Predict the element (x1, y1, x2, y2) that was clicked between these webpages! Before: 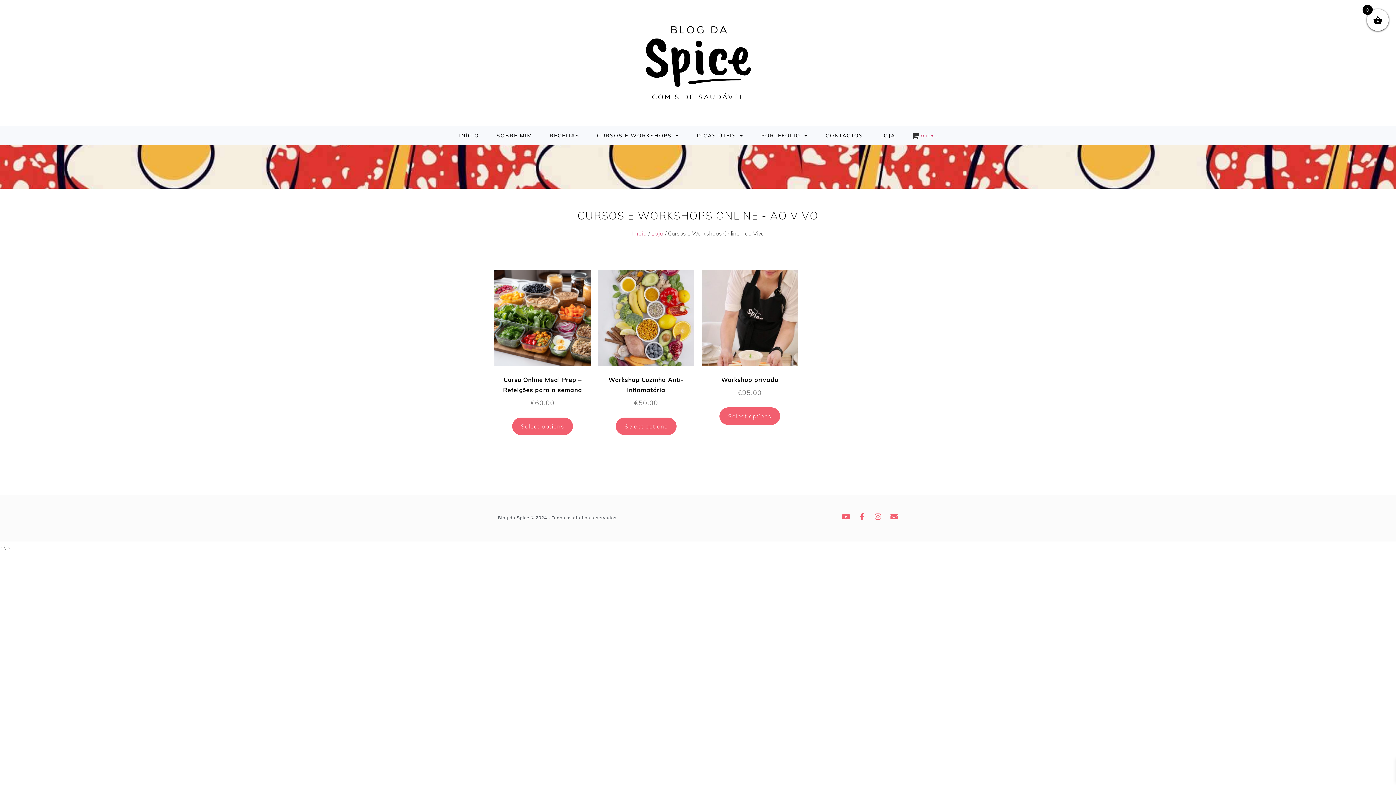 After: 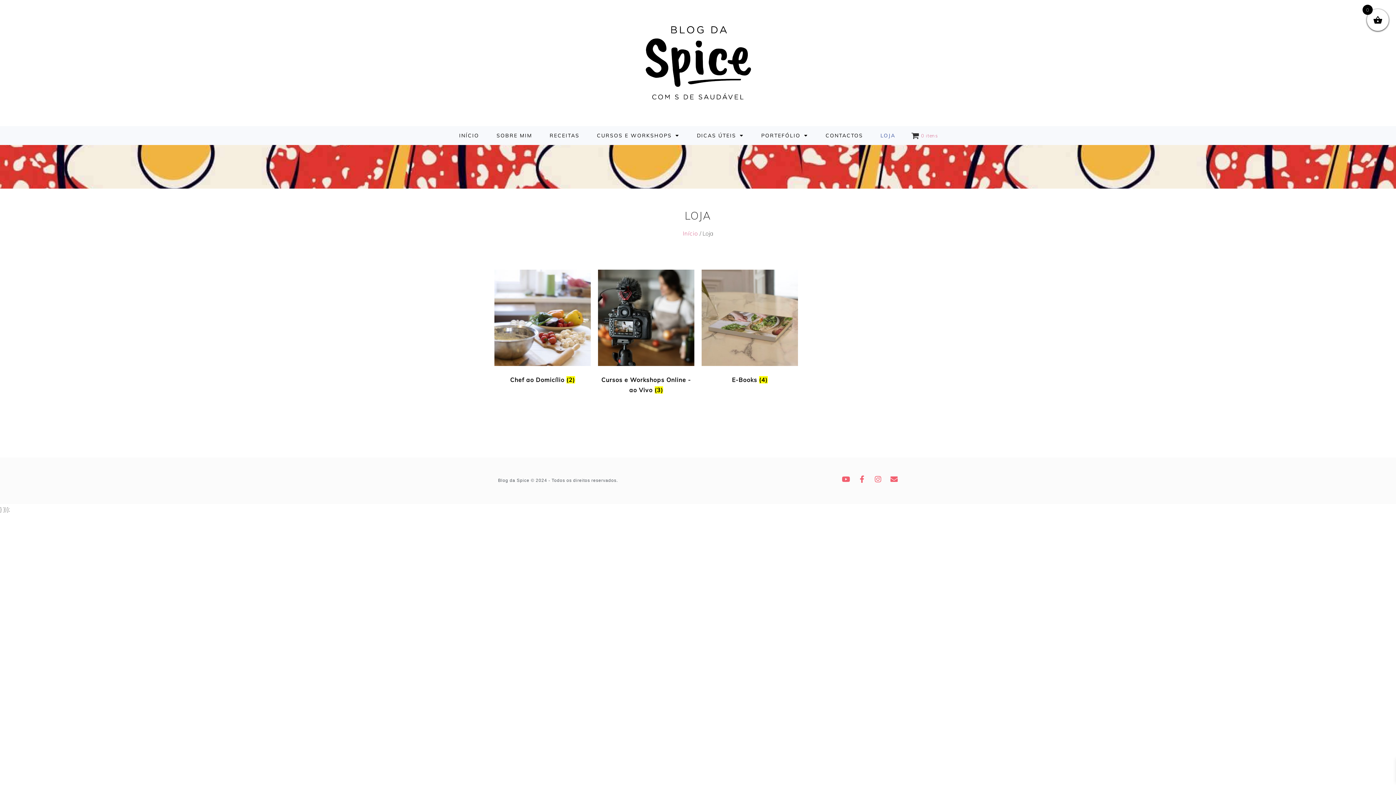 Action: bbox: (871, 126, 904, 145) label: LOJA